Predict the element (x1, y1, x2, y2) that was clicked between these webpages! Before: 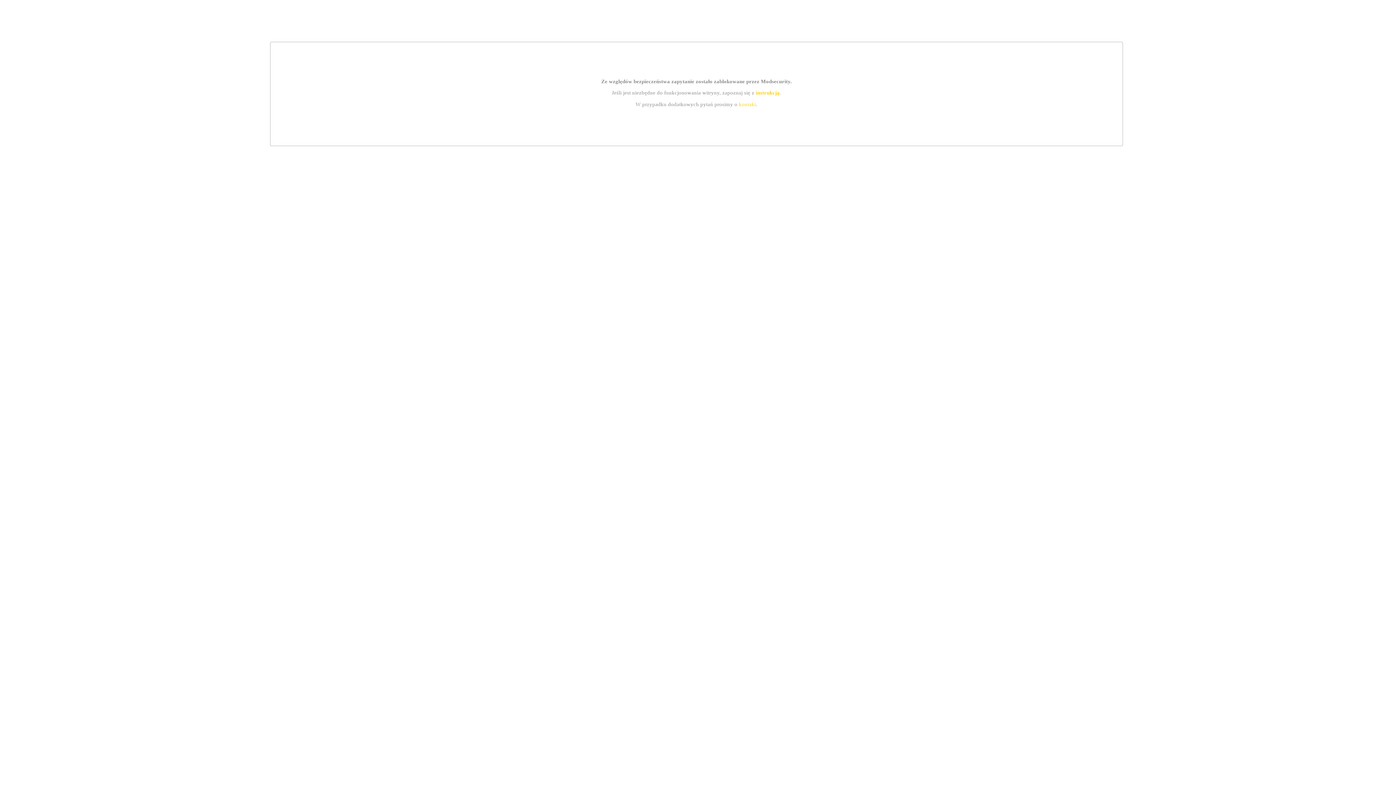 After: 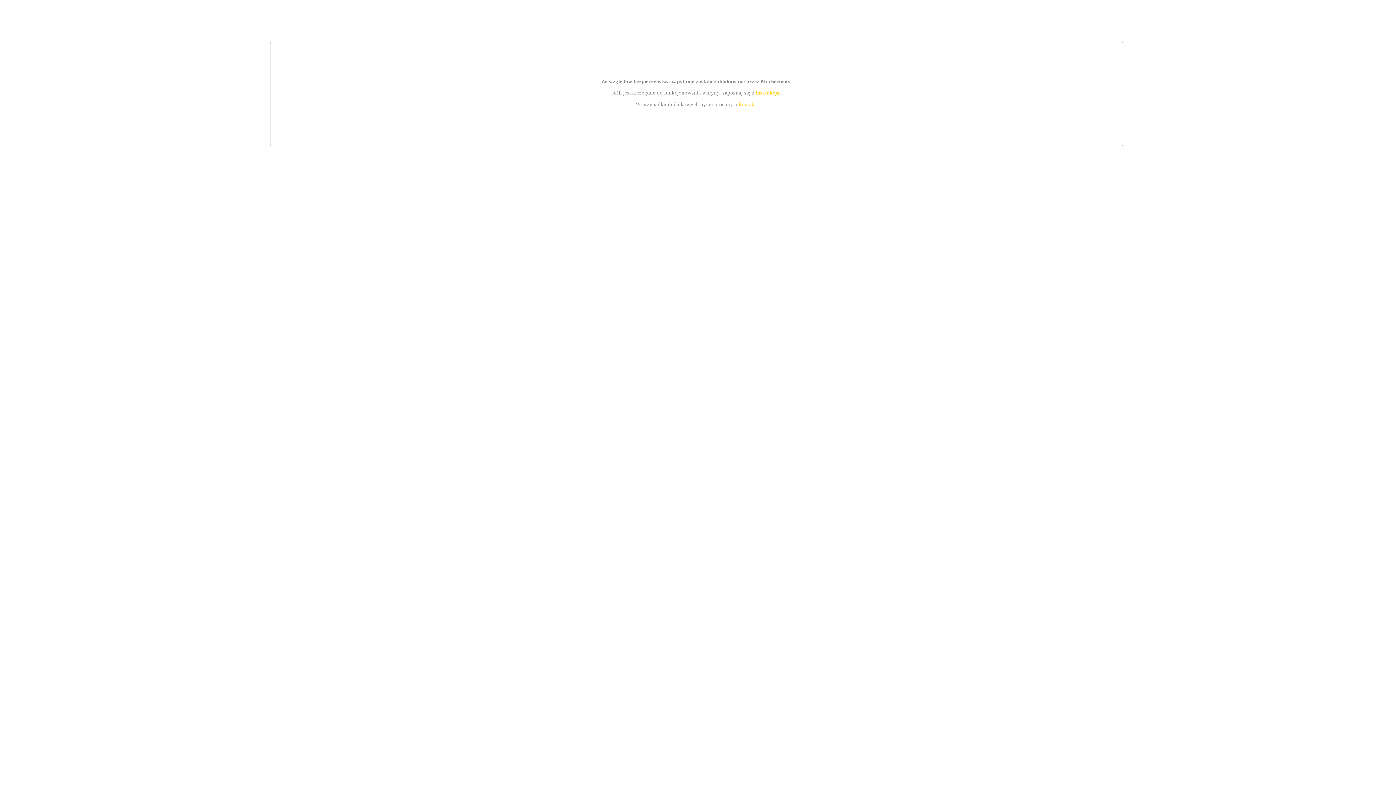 Action: bbox: (739, 101, 756, 107) label: kontakt